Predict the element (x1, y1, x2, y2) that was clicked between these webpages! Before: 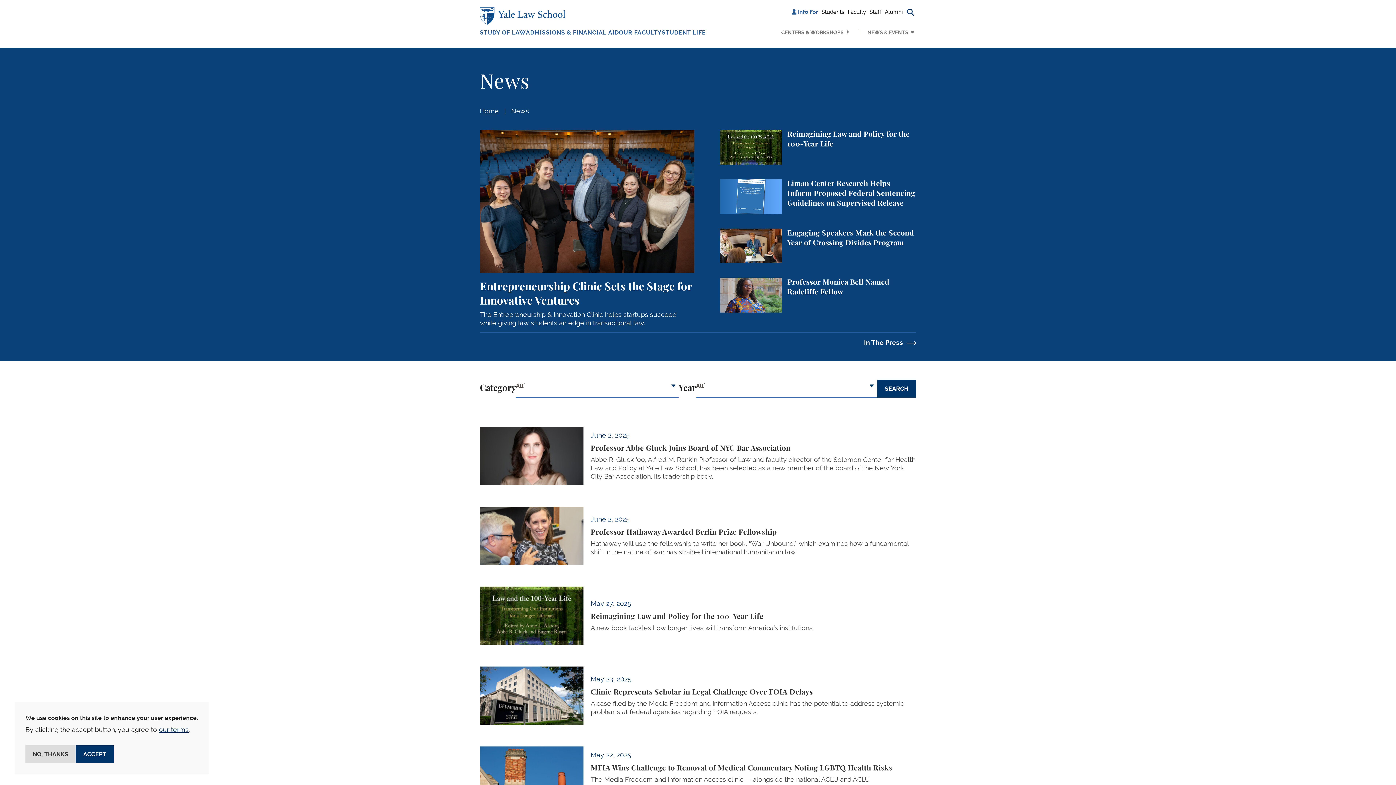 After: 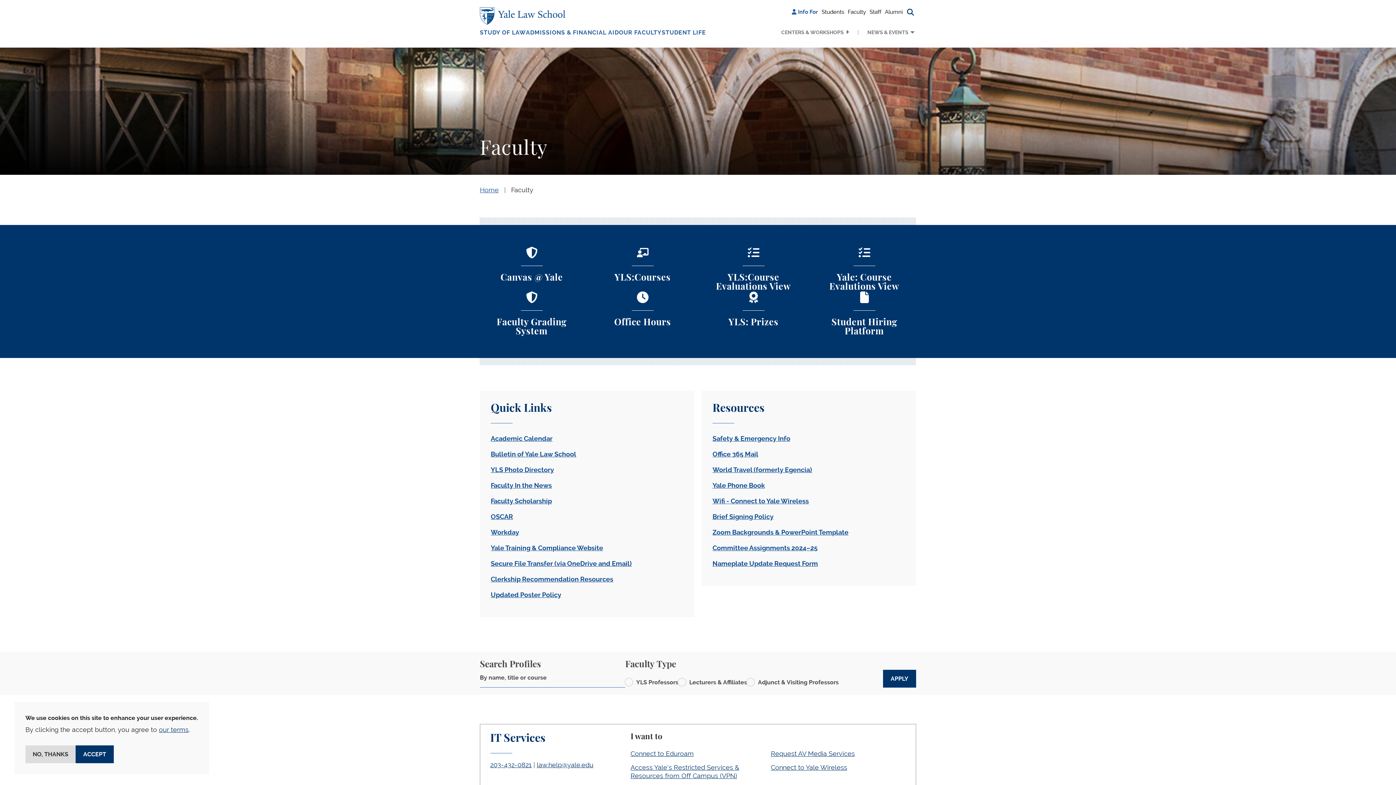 Action: bbox: (846, 6, 868, 17) label: Faculty